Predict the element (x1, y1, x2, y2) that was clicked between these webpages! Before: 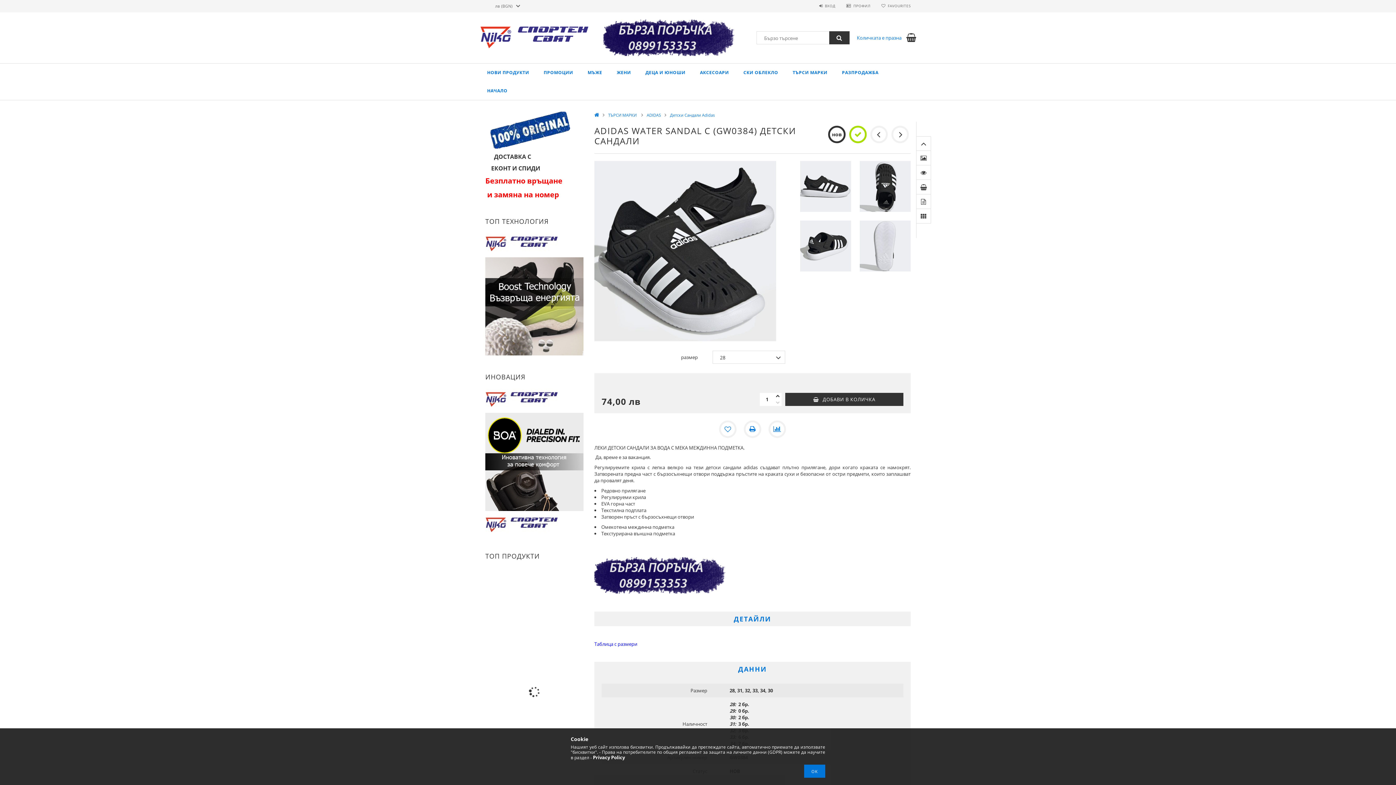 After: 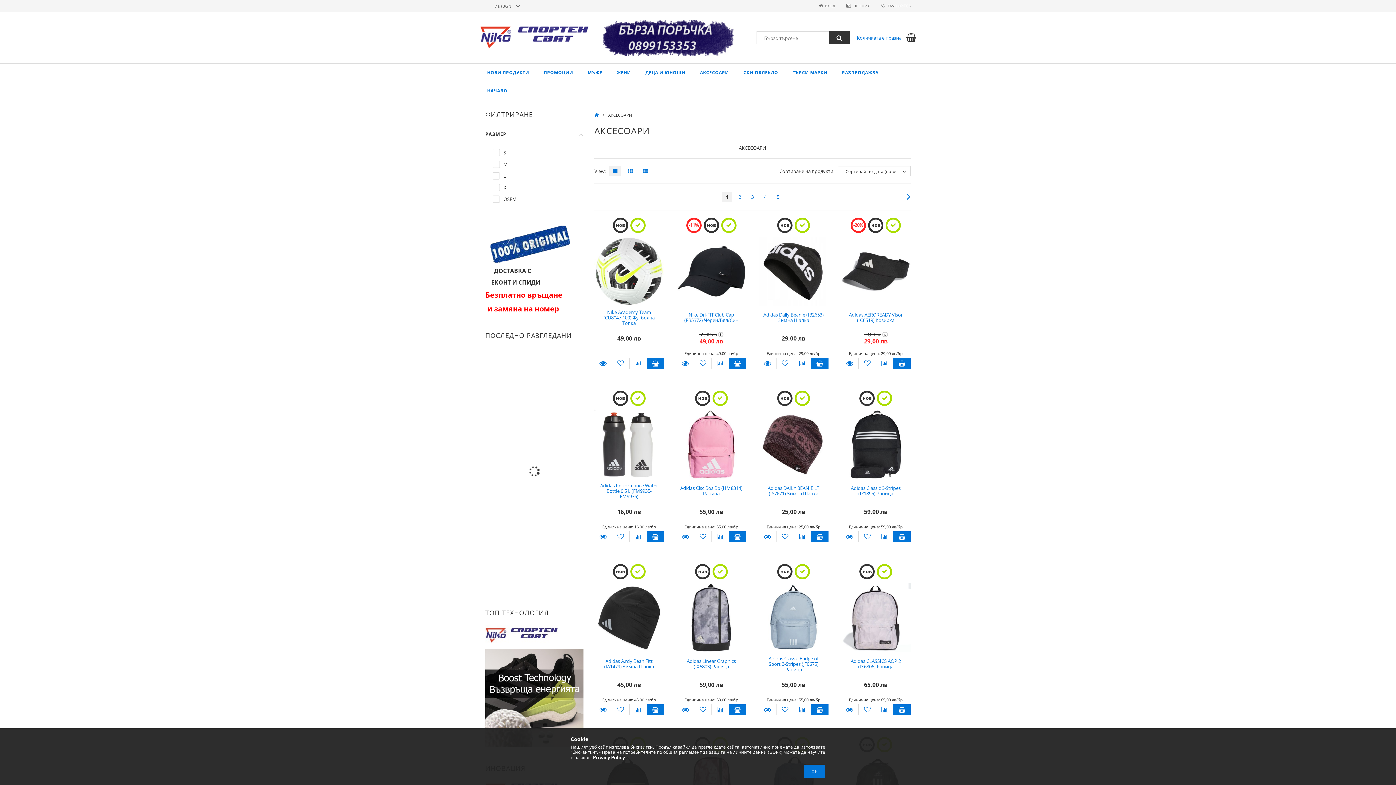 Action: label: АКСЕСОАРИ bbox: (692, 63, 736, 81)